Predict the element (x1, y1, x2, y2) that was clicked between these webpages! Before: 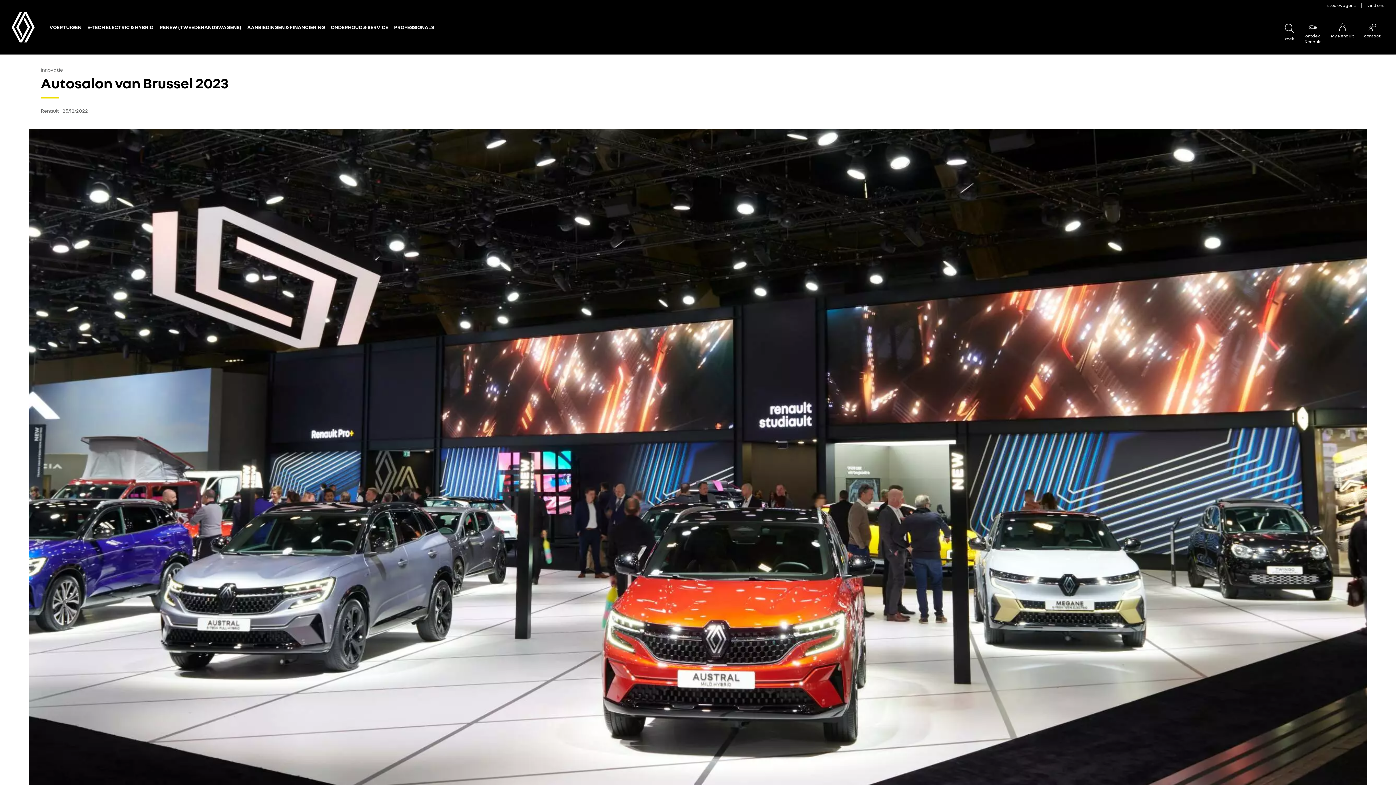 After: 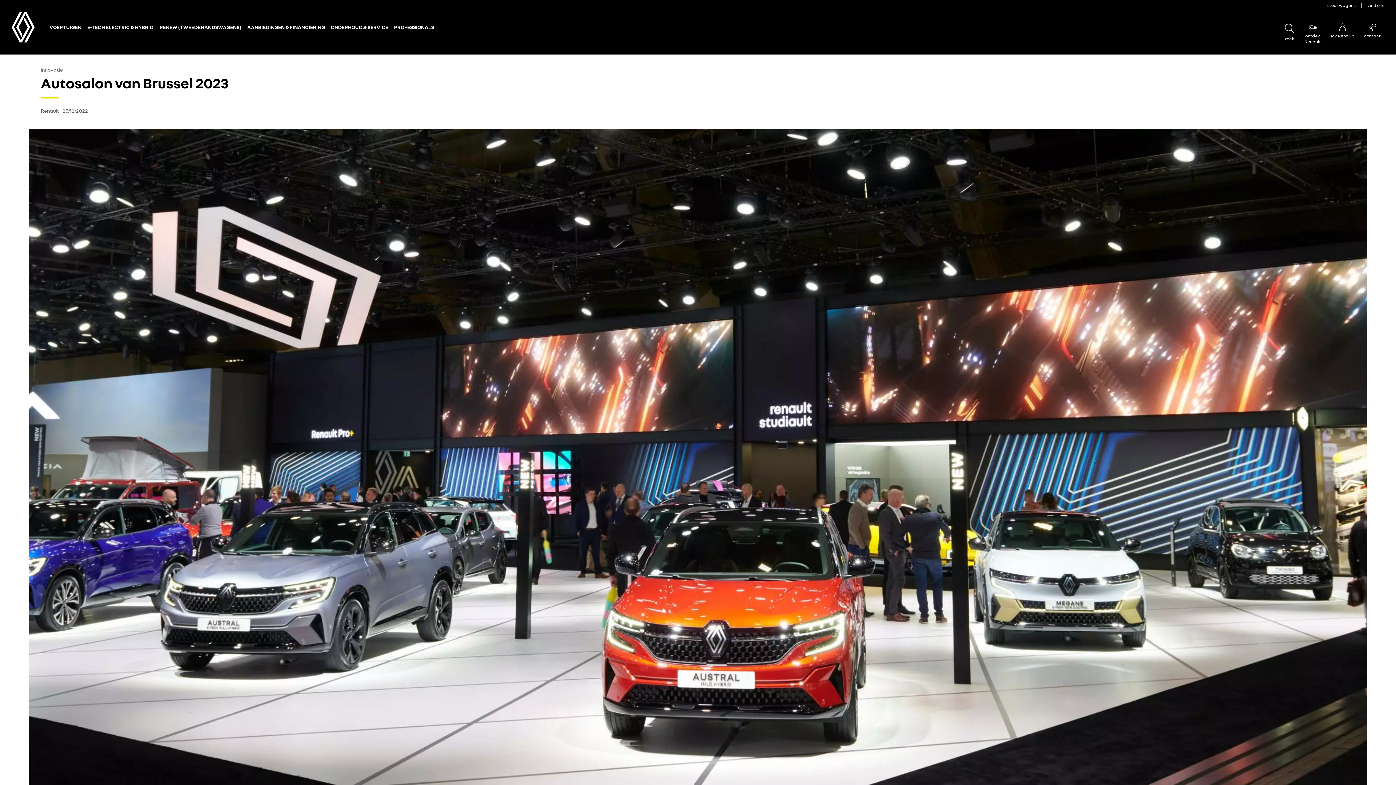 Action: bbox: (328, 24, 391, 30) label: ONDERHOUD & SERVICE